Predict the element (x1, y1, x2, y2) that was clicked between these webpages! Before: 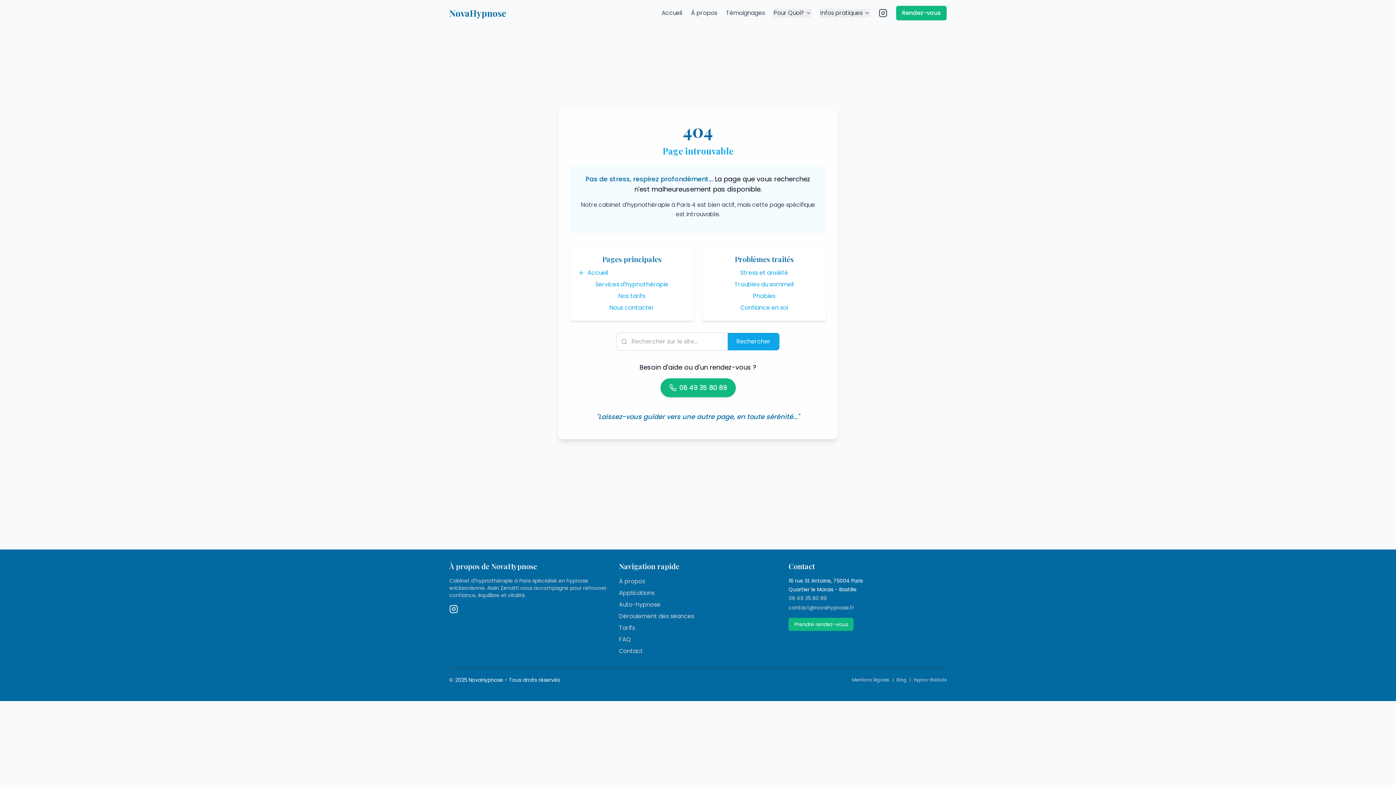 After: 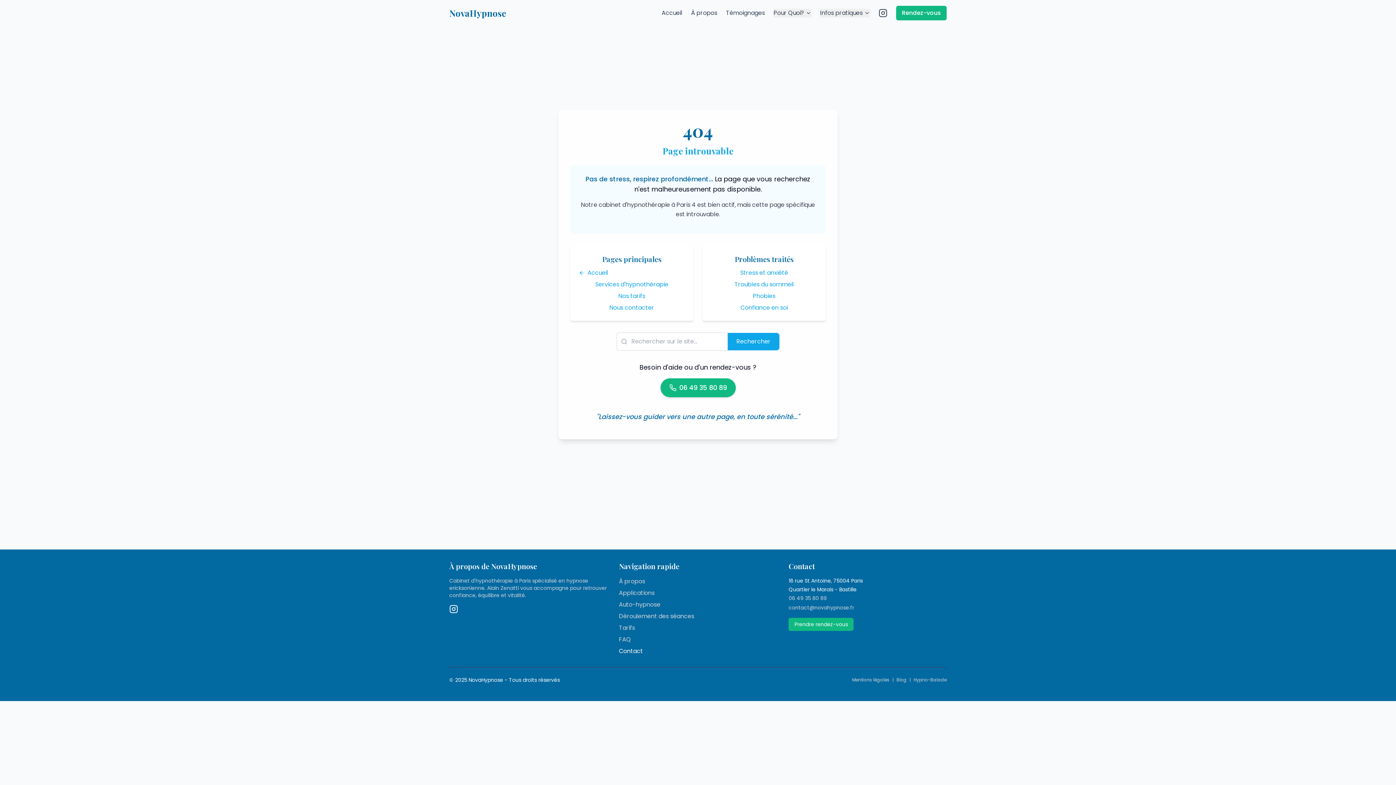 Action: bbox: (619, 647, 643, 655) label: Contact